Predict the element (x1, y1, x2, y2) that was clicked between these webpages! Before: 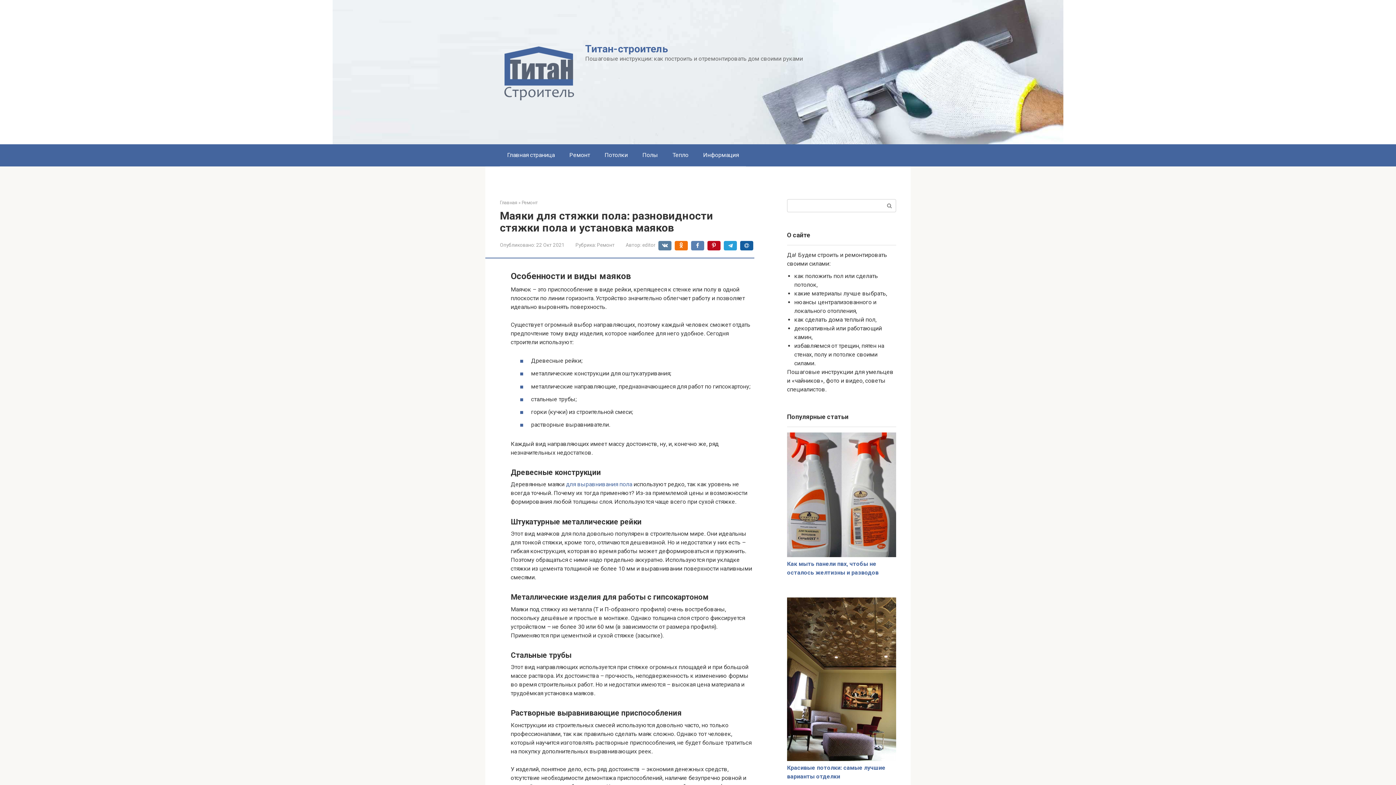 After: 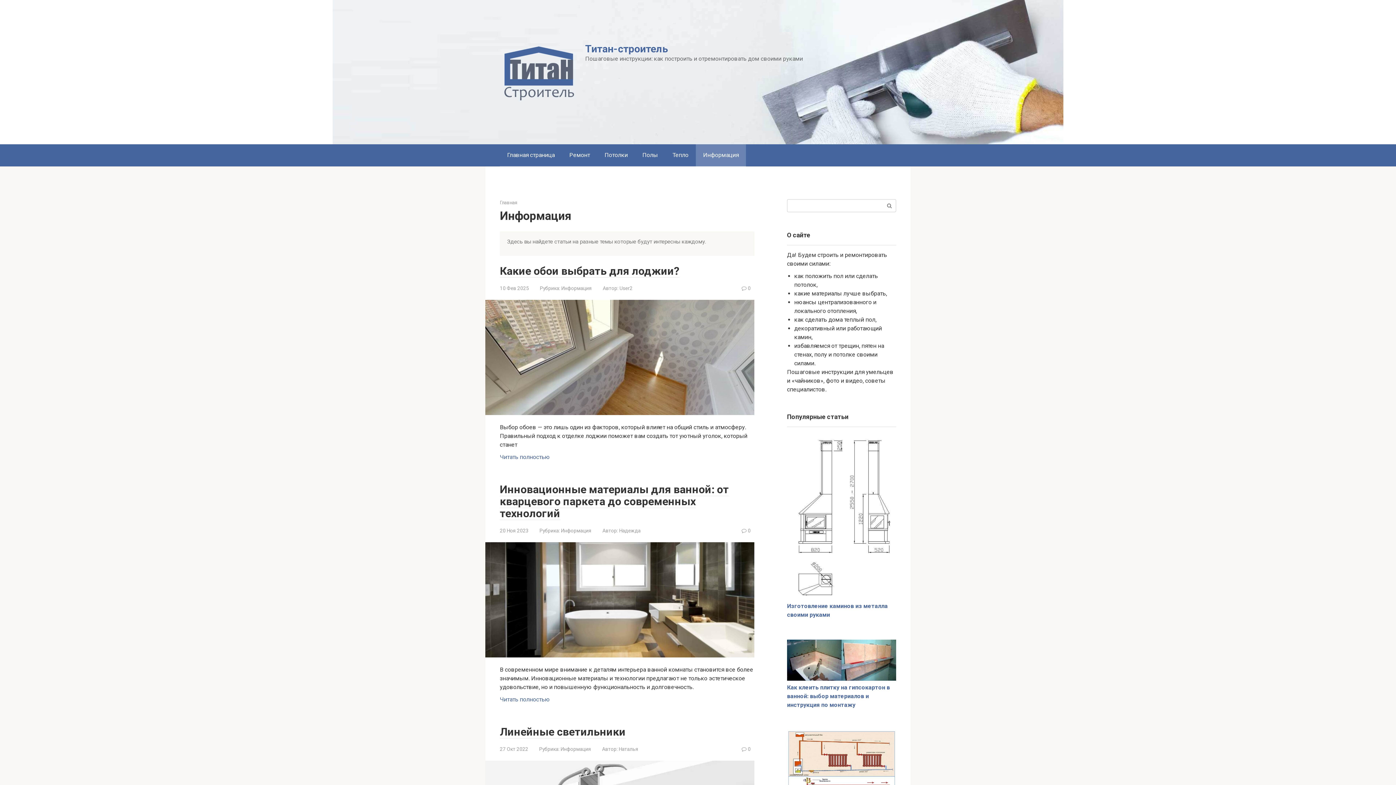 Action: label: Информация bbox: (696, 144, 746, 166)